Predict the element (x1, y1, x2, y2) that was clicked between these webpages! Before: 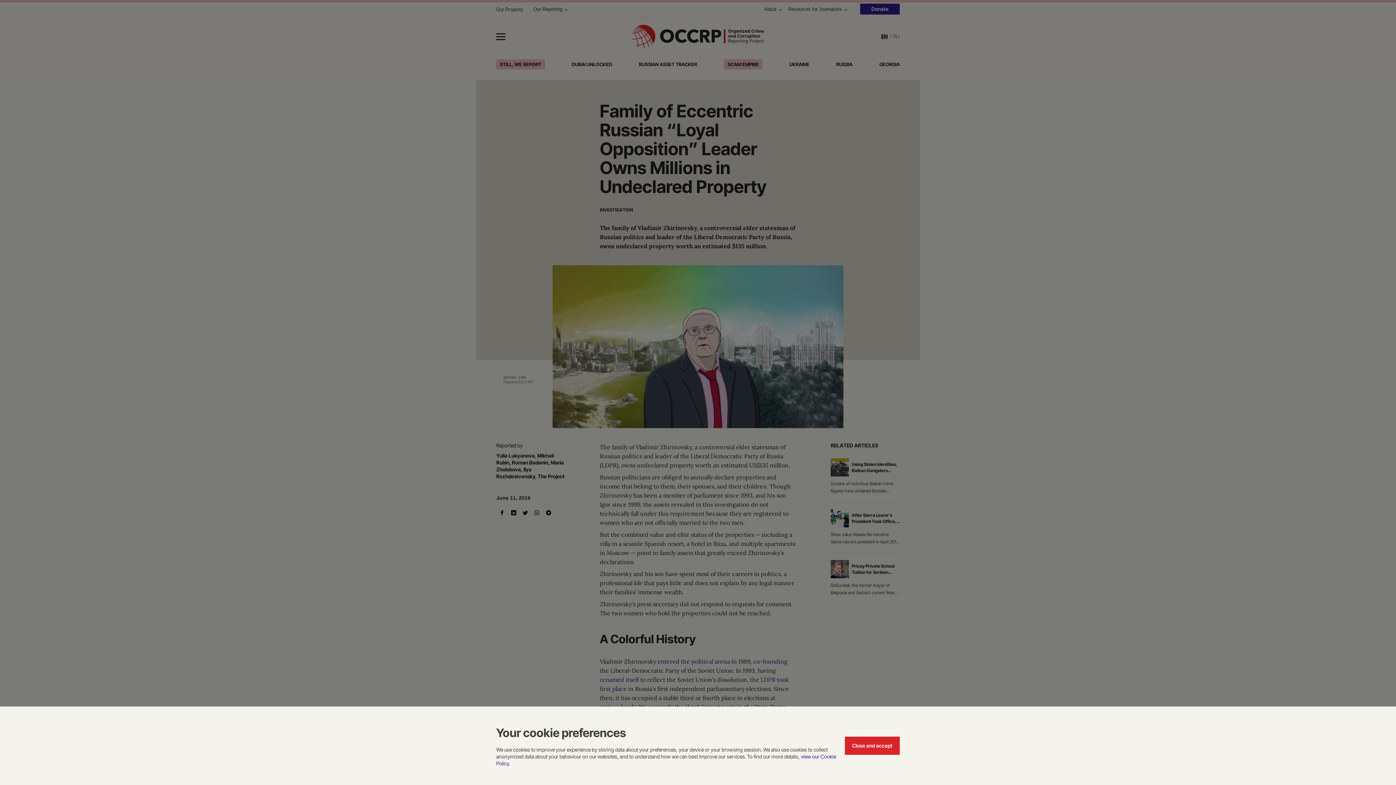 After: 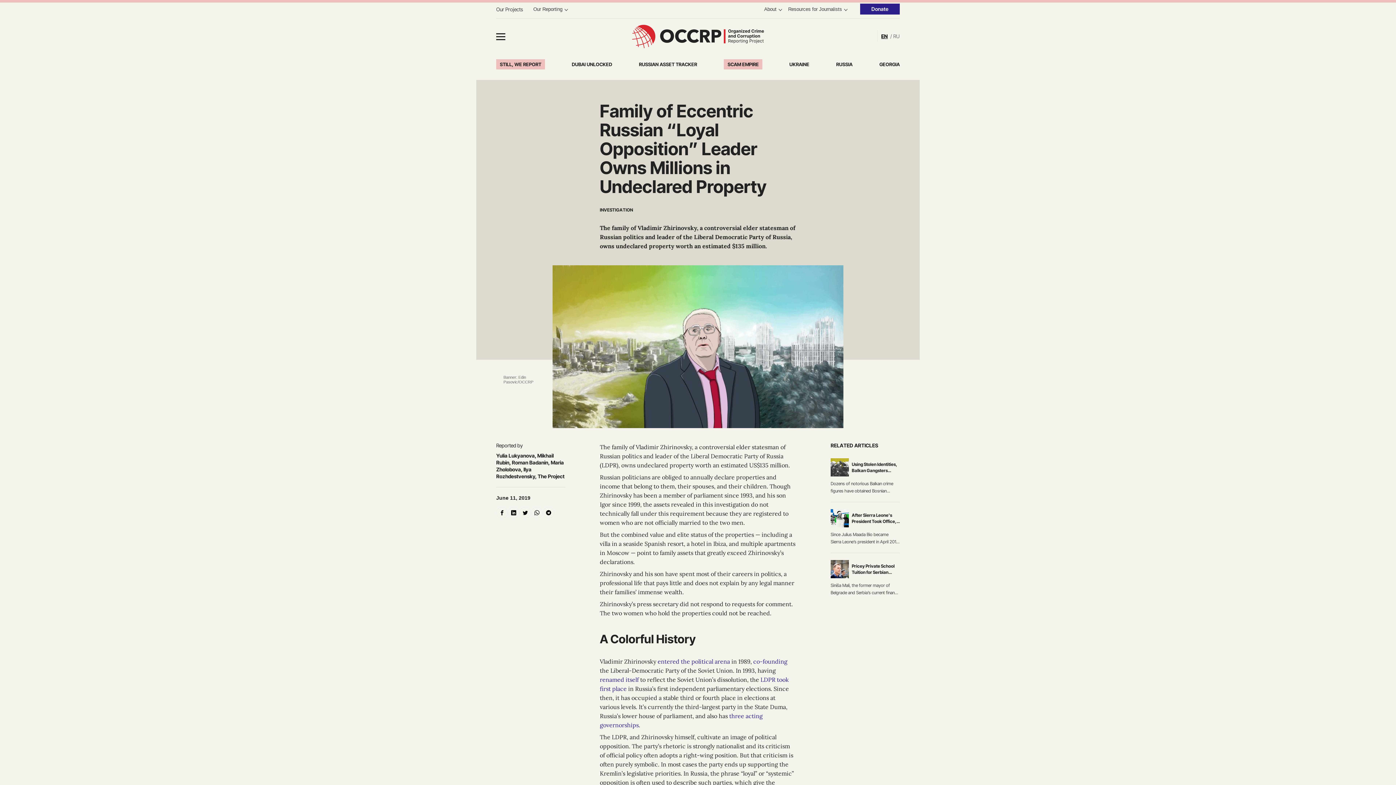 Action: bbox: (845, 737, 900, 755) label: Close and accept